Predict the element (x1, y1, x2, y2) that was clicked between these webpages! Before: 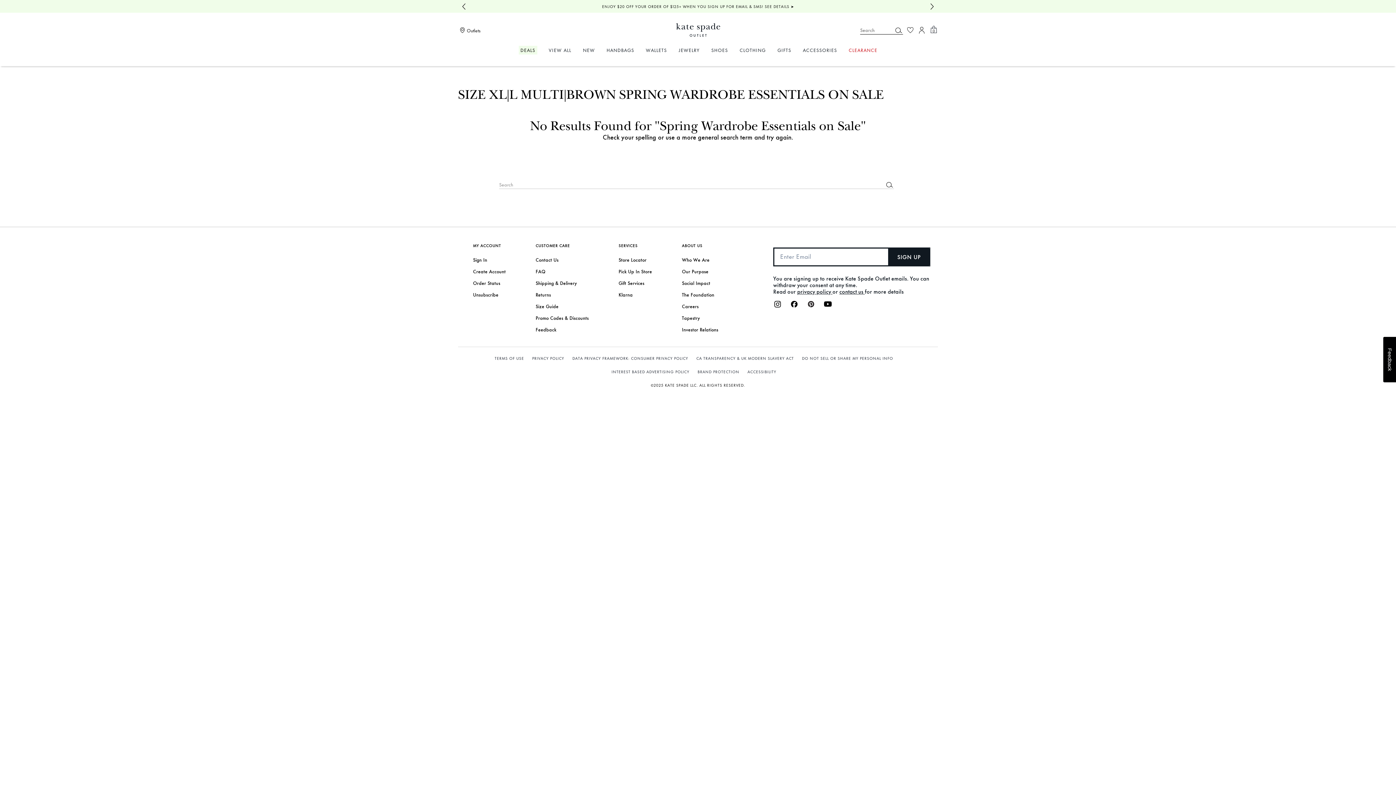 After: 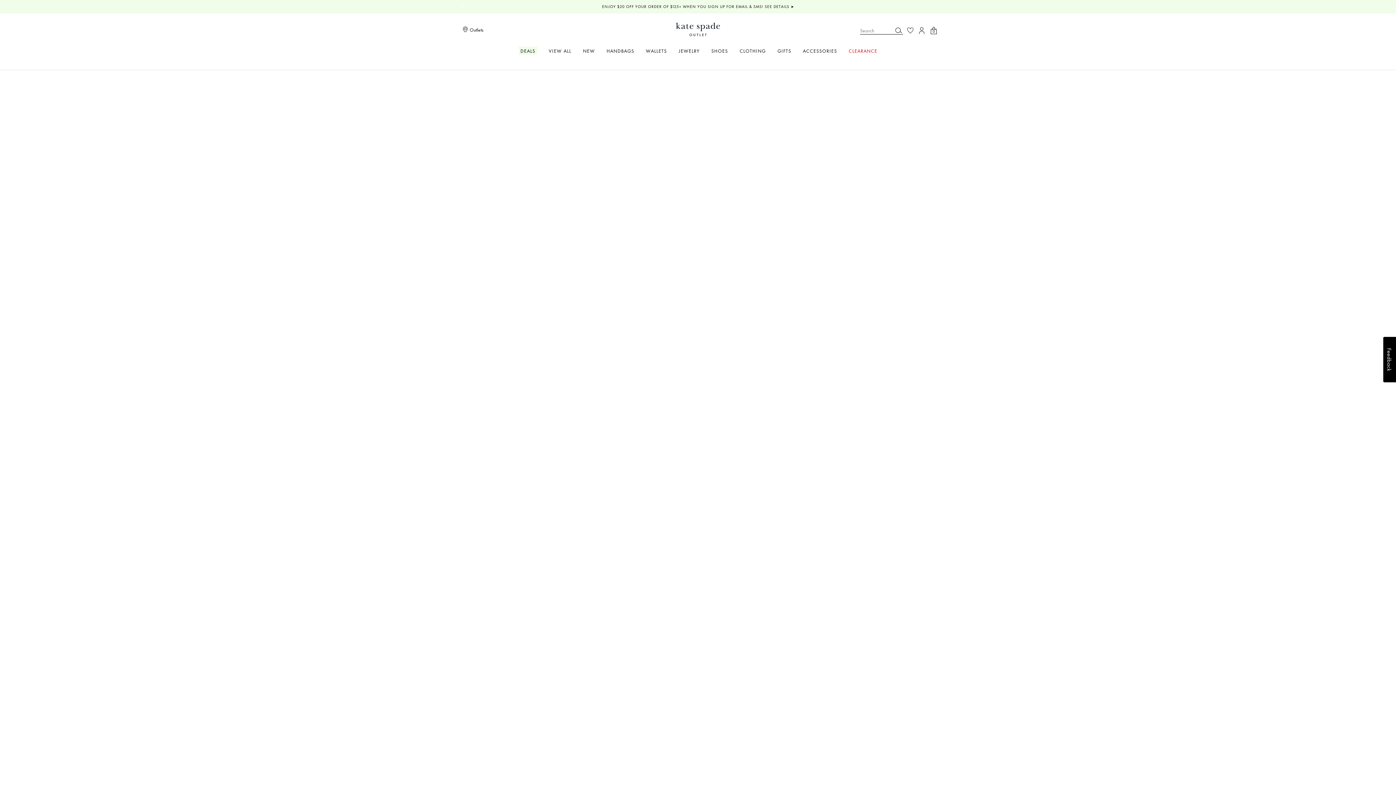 Action: label: ACCESSIBILITY bbox: (747, 369, 779, 382)